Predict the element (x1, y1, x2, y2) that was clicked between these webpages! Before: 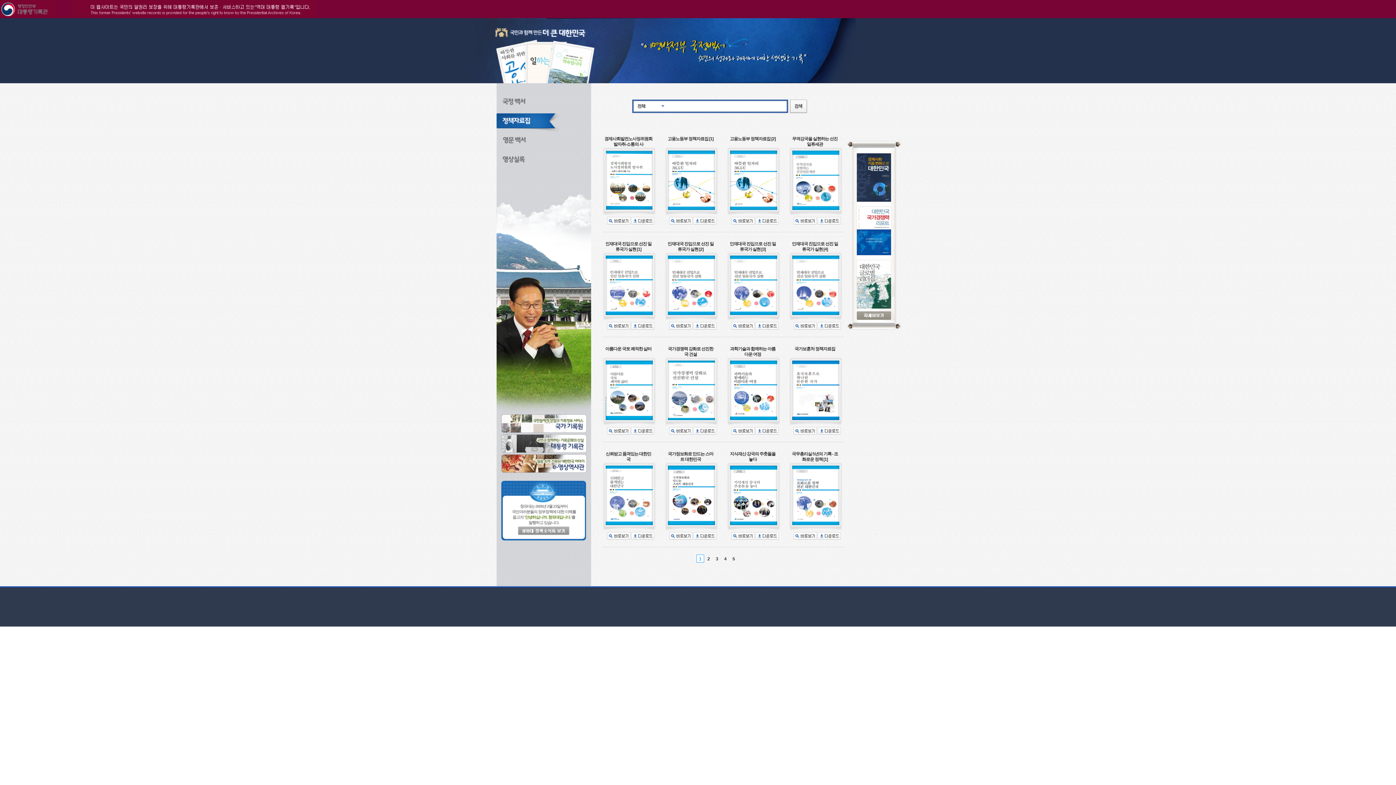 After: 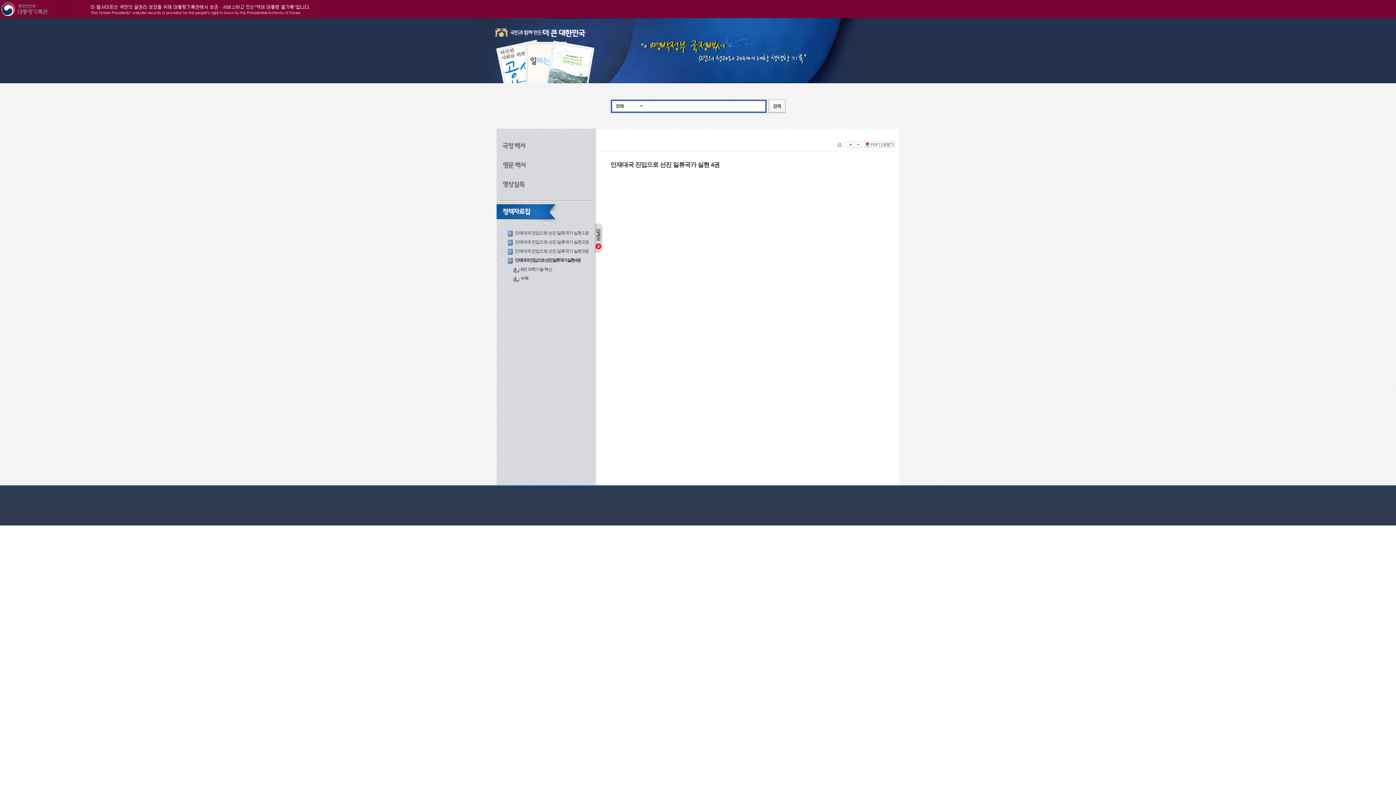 Action: bbox: (793, 323, 817, 328) label:  